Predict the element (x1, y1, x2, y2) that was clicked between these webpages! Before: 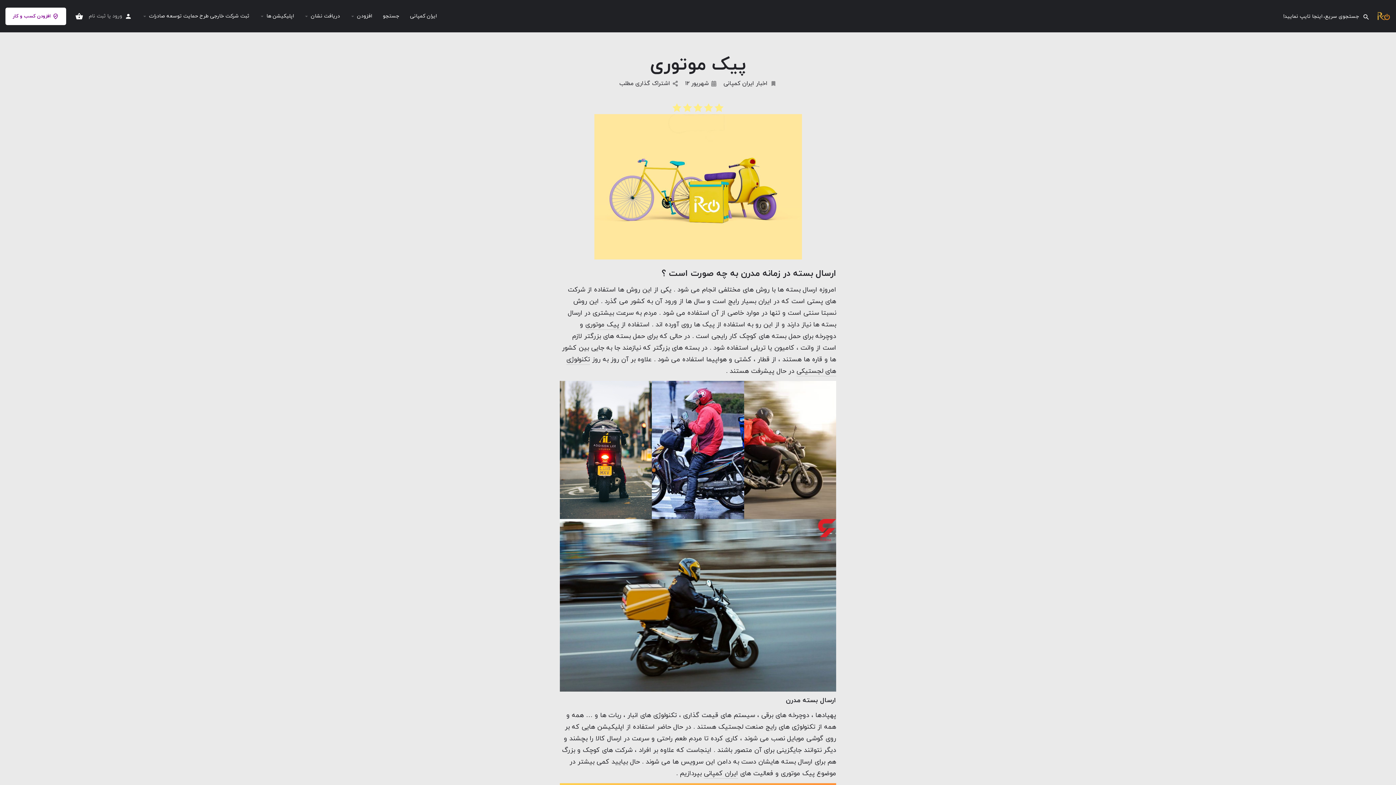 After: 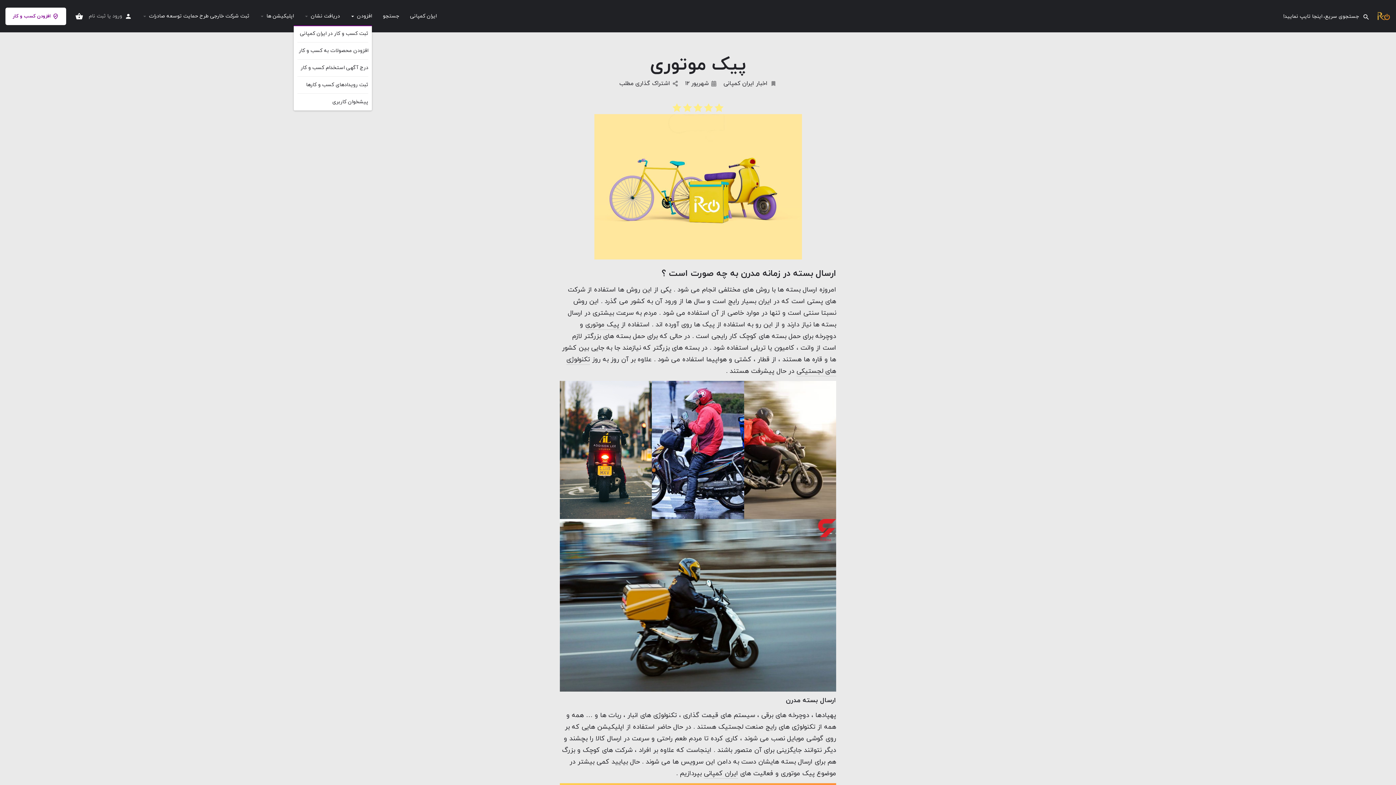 Action: bbox: (357, 12, 372, 19) label: افزودن